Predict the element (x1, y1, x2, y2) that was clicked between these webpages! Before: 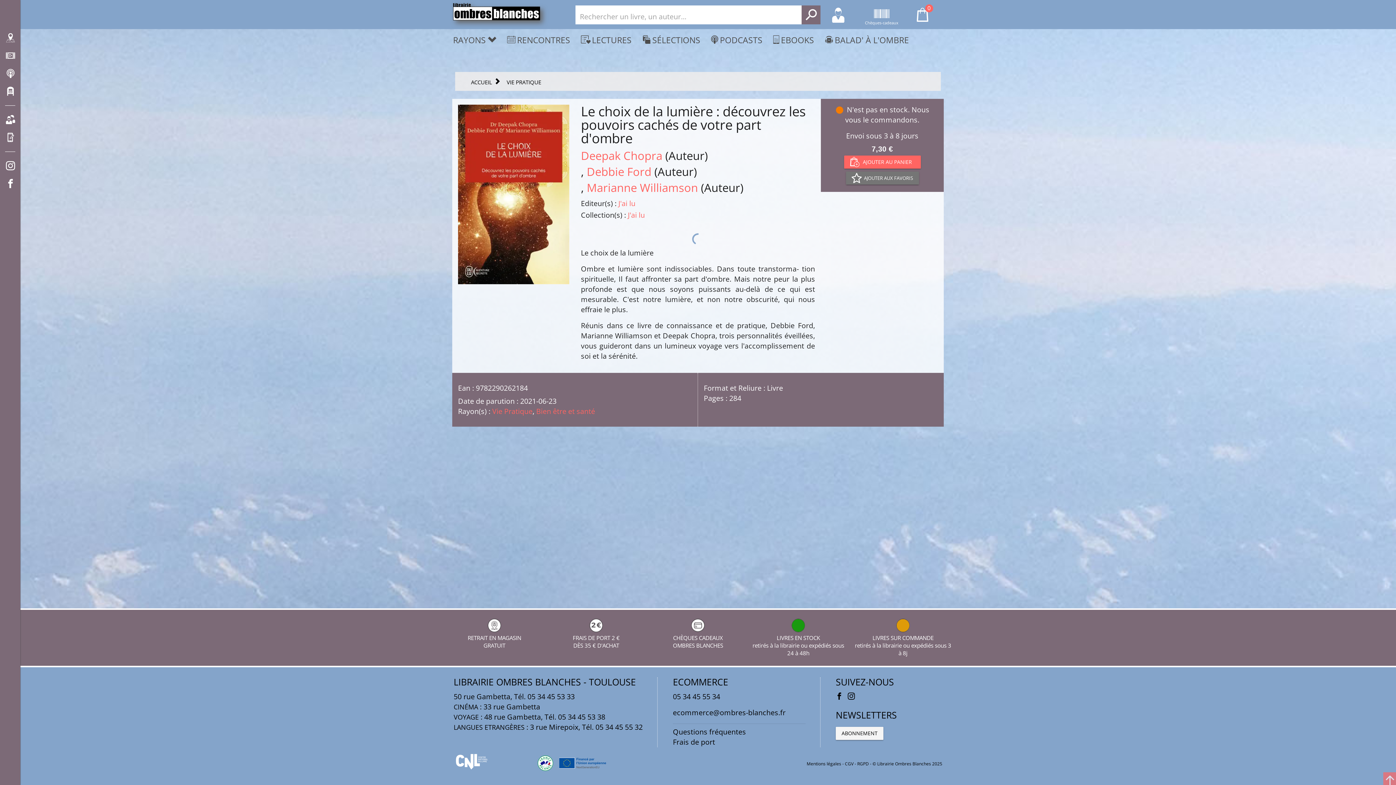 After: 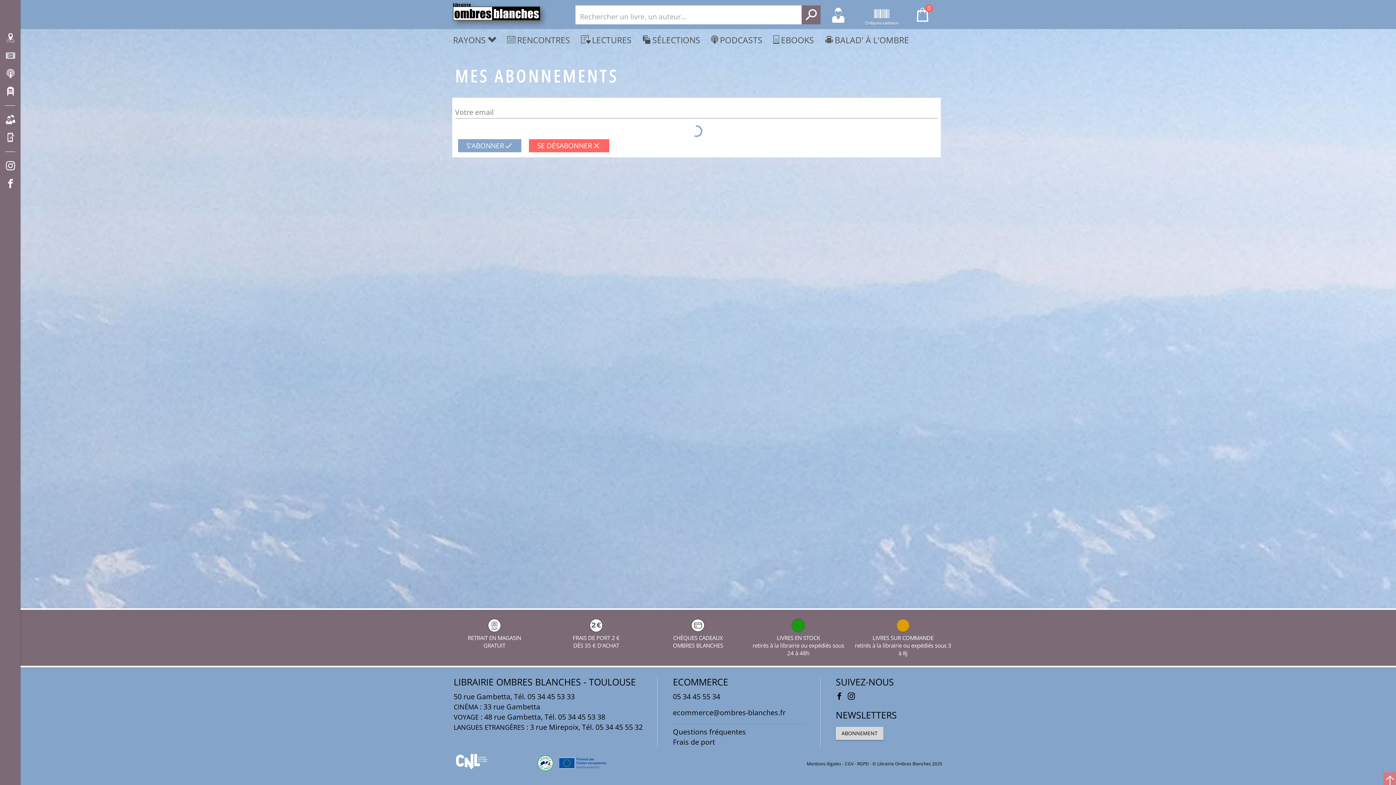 Action: bbox: (836, 727, 883, 740) label: ABONNEMENT